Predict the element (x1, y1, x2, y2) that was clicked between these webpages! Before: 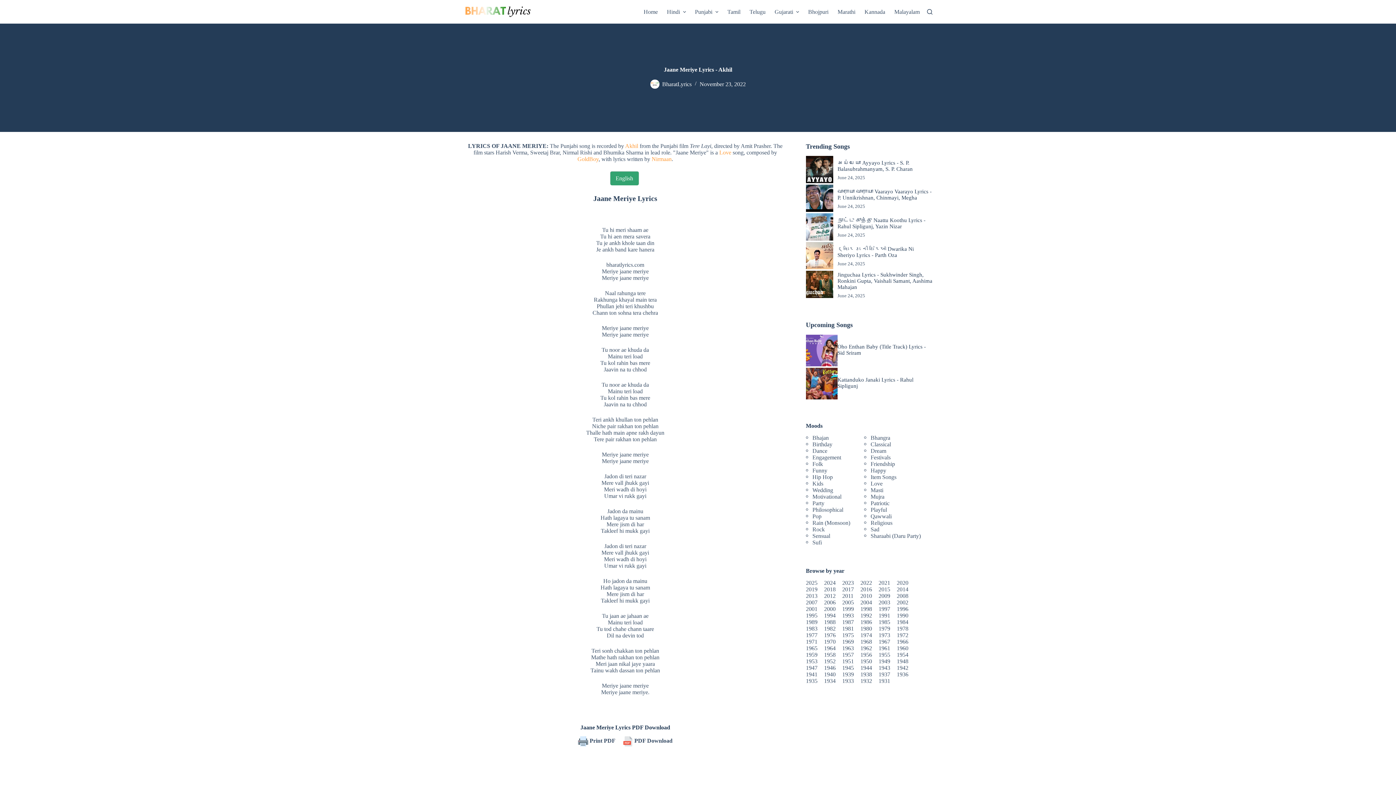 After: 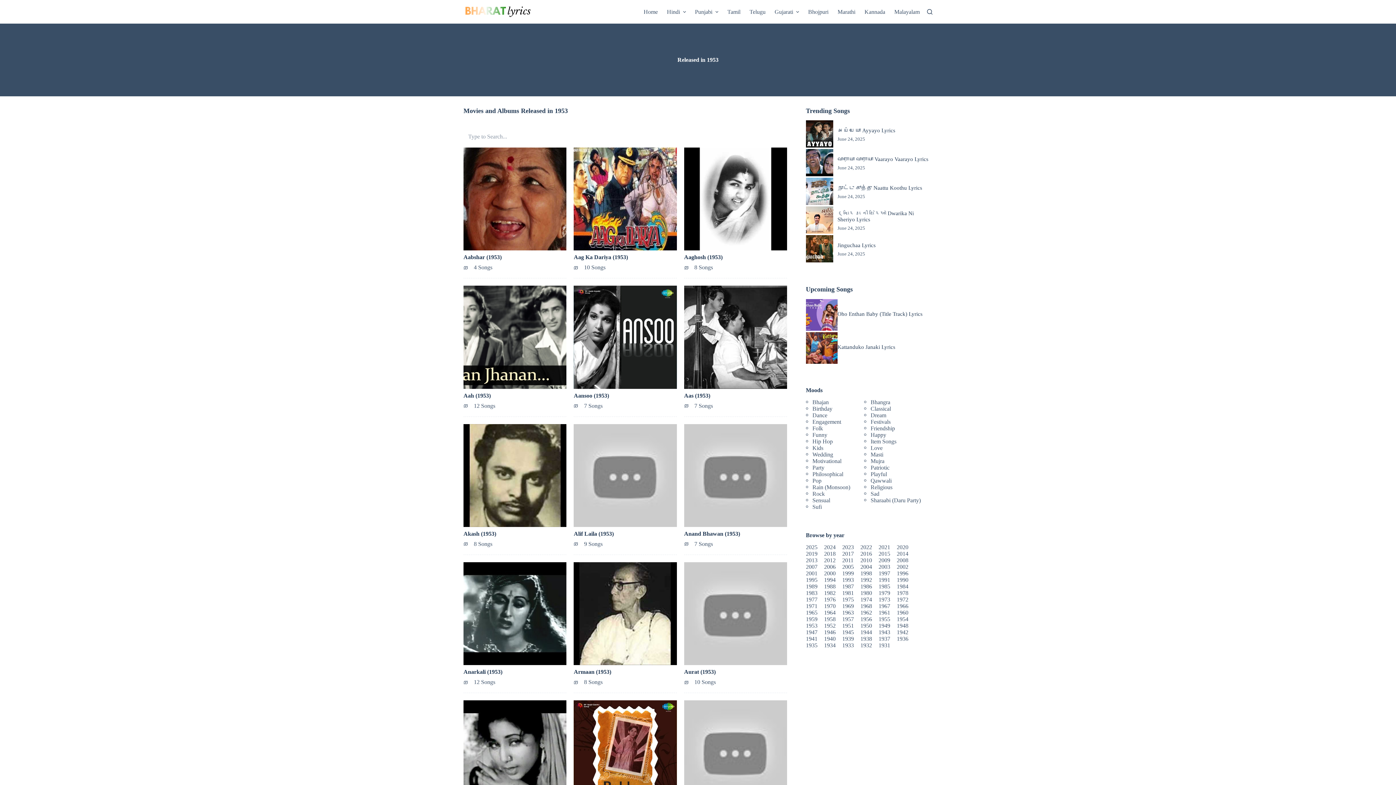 Action: label: 1953 bbox: (806, 658, 817, 664)